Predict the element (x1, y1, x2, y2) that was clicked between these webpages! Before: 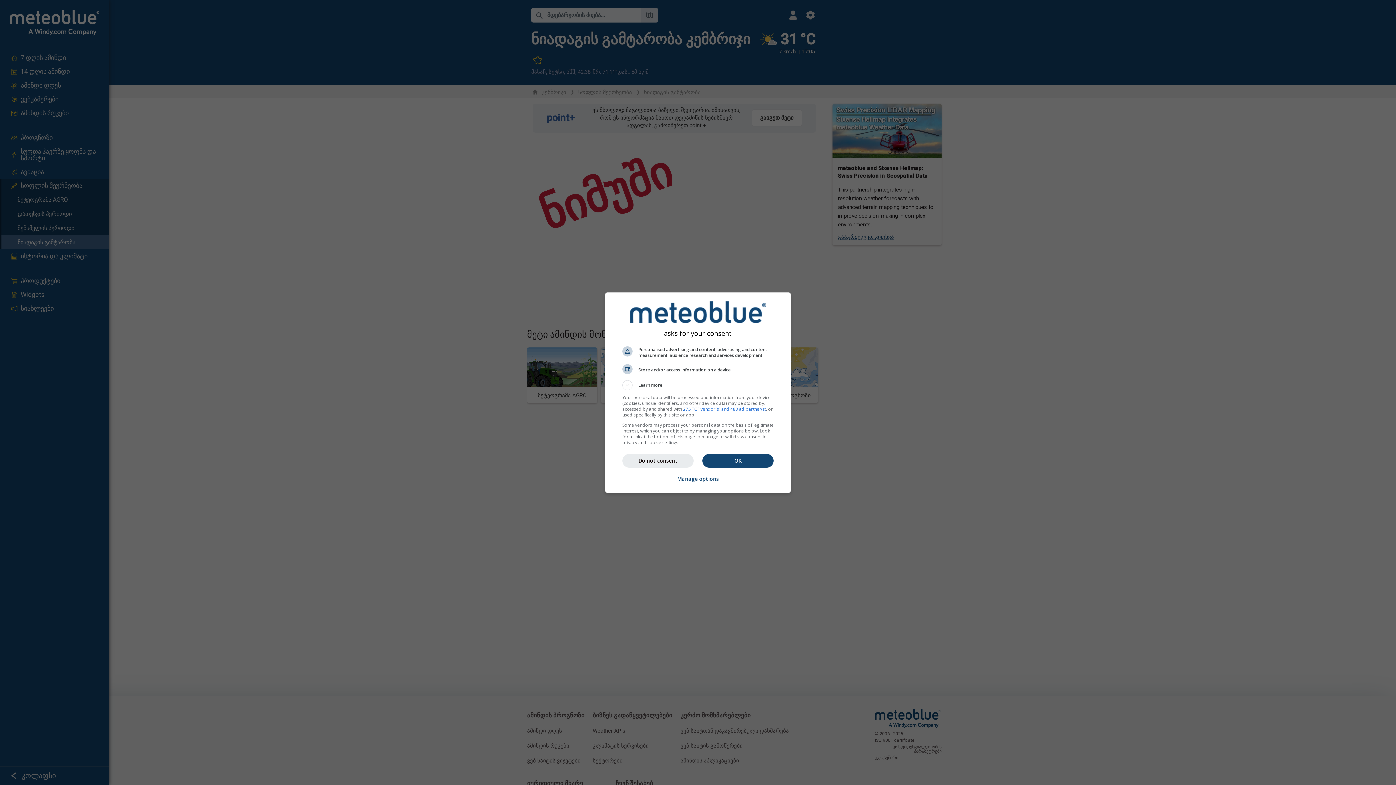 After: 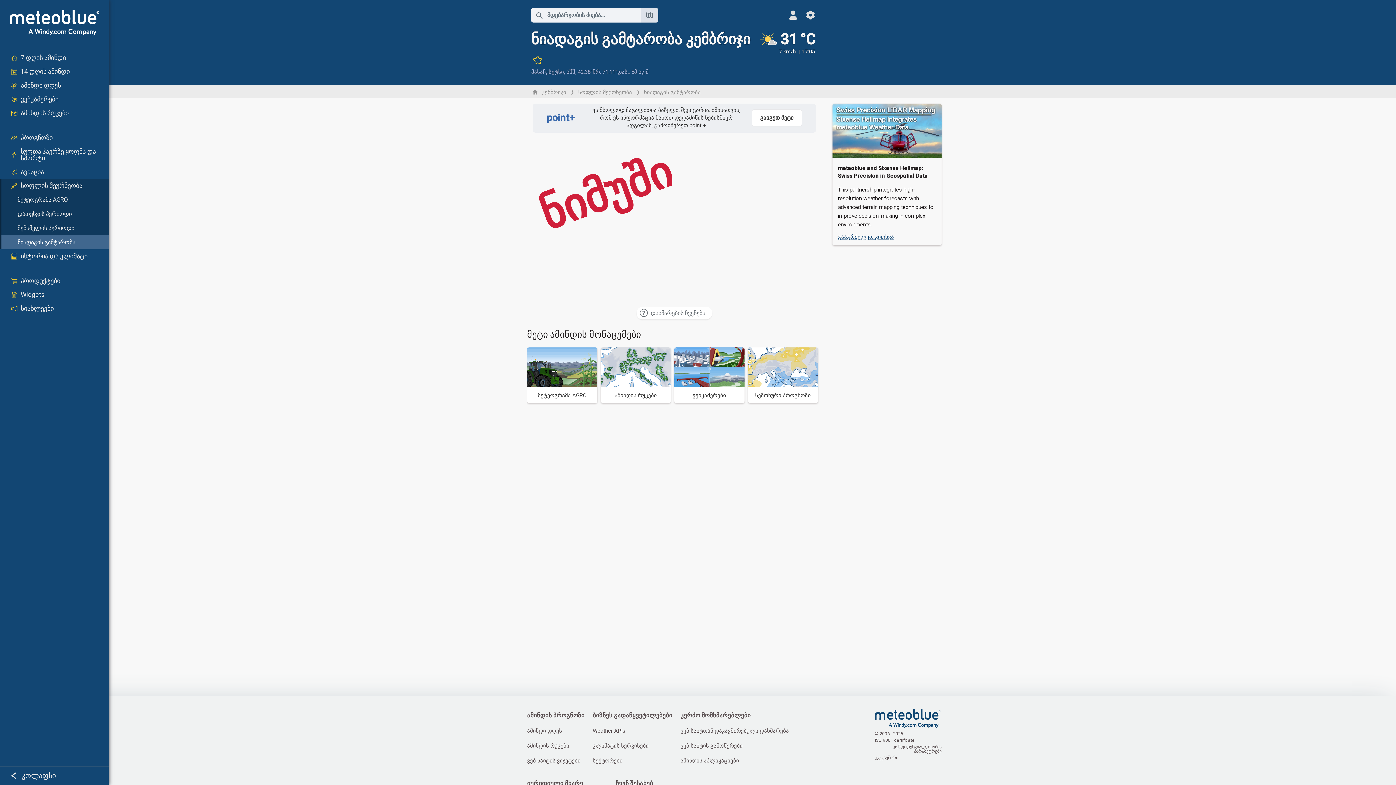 Action: label: Do not consent bbox: (622, 454, 693, 467)